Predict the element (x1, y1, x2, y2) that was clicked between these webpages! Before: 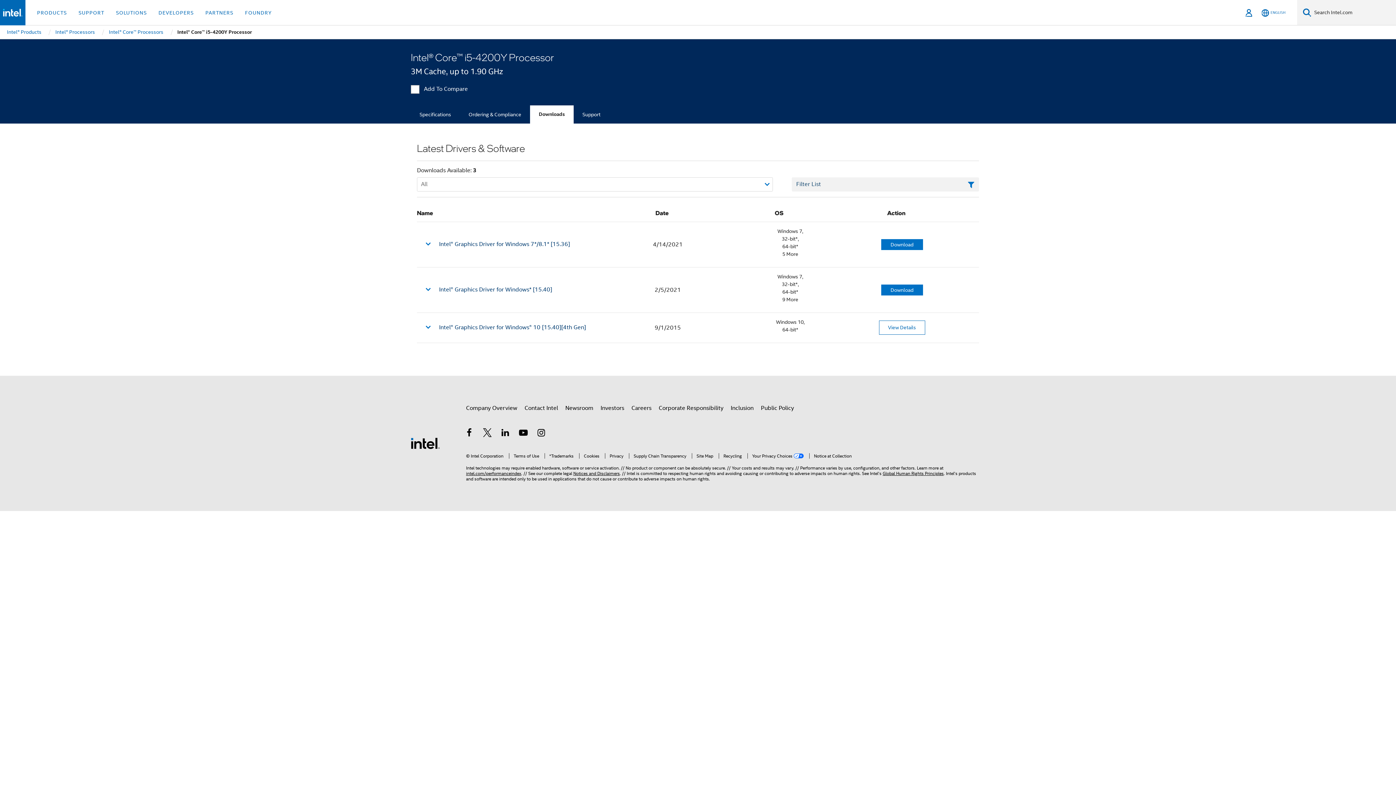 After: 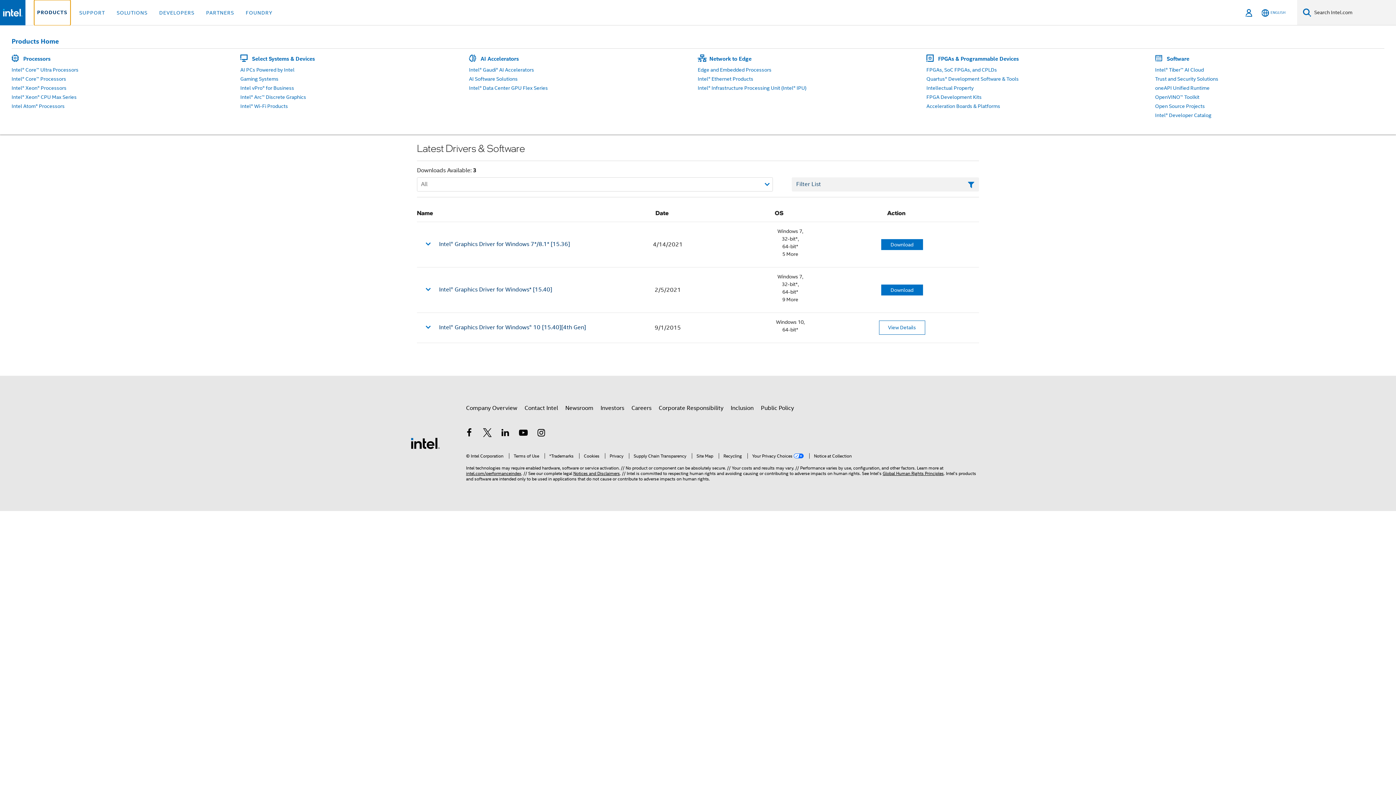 Action: bbox: (34, 0, 69, 25) label: PRODUCTS